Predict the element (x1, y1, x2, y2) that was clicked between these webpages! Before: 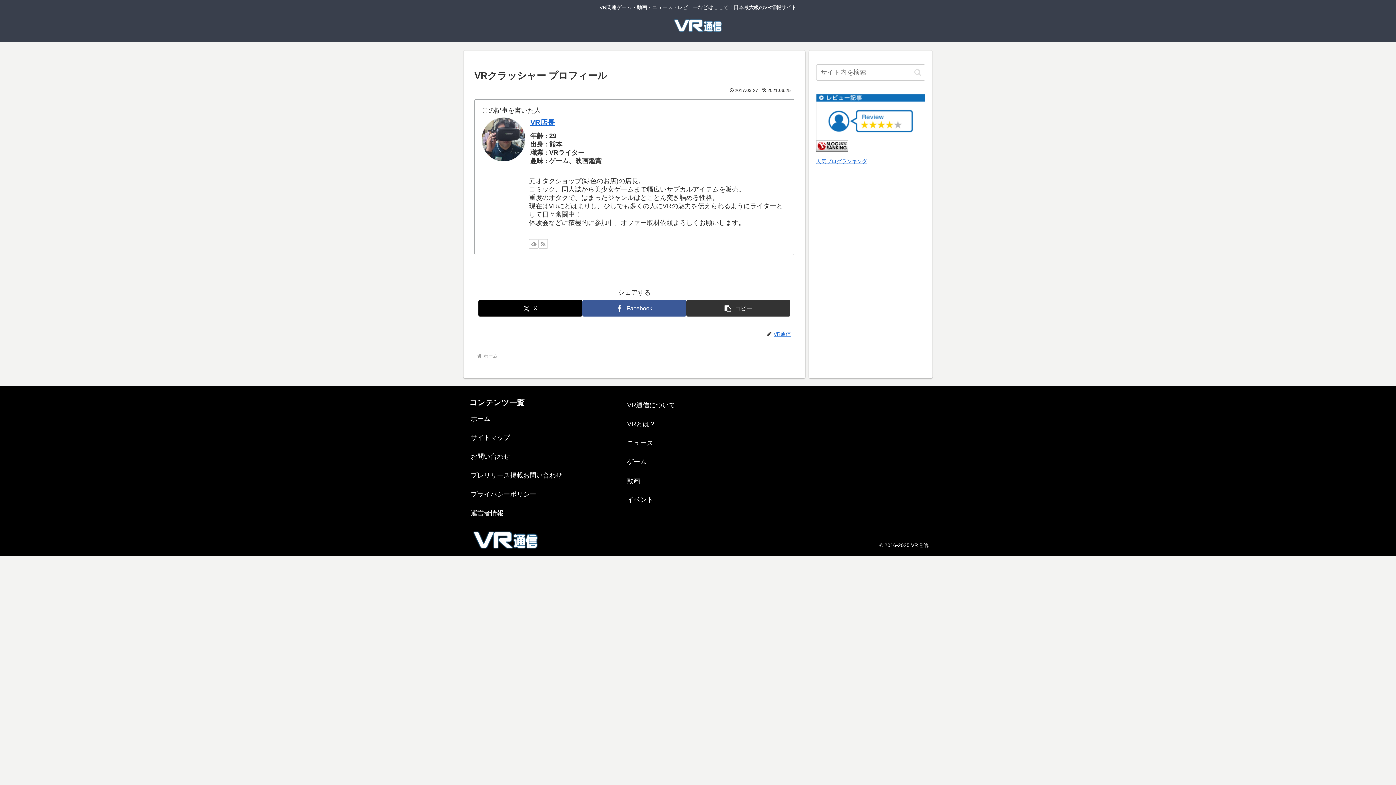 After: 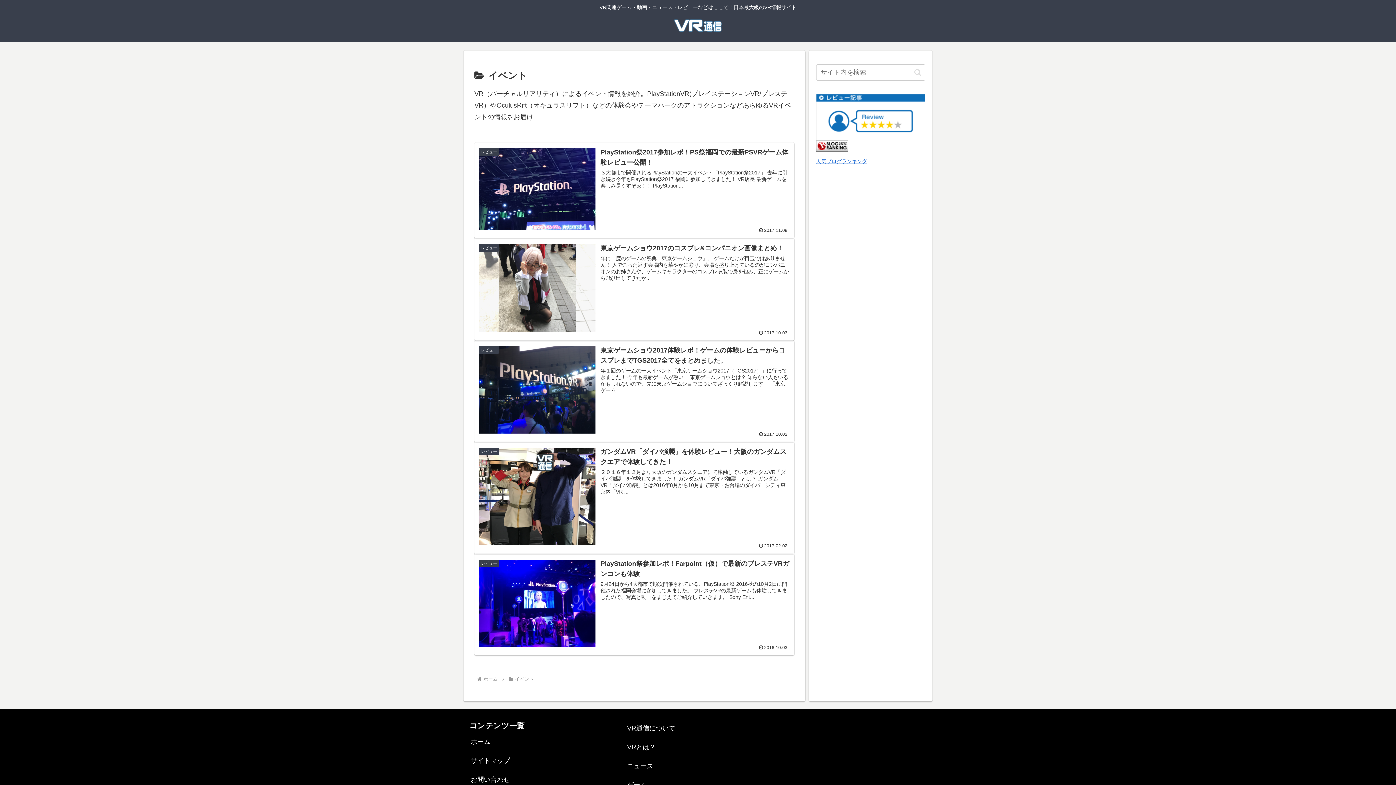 Action: label: イベント bbox: (625, 490, 770, 509)